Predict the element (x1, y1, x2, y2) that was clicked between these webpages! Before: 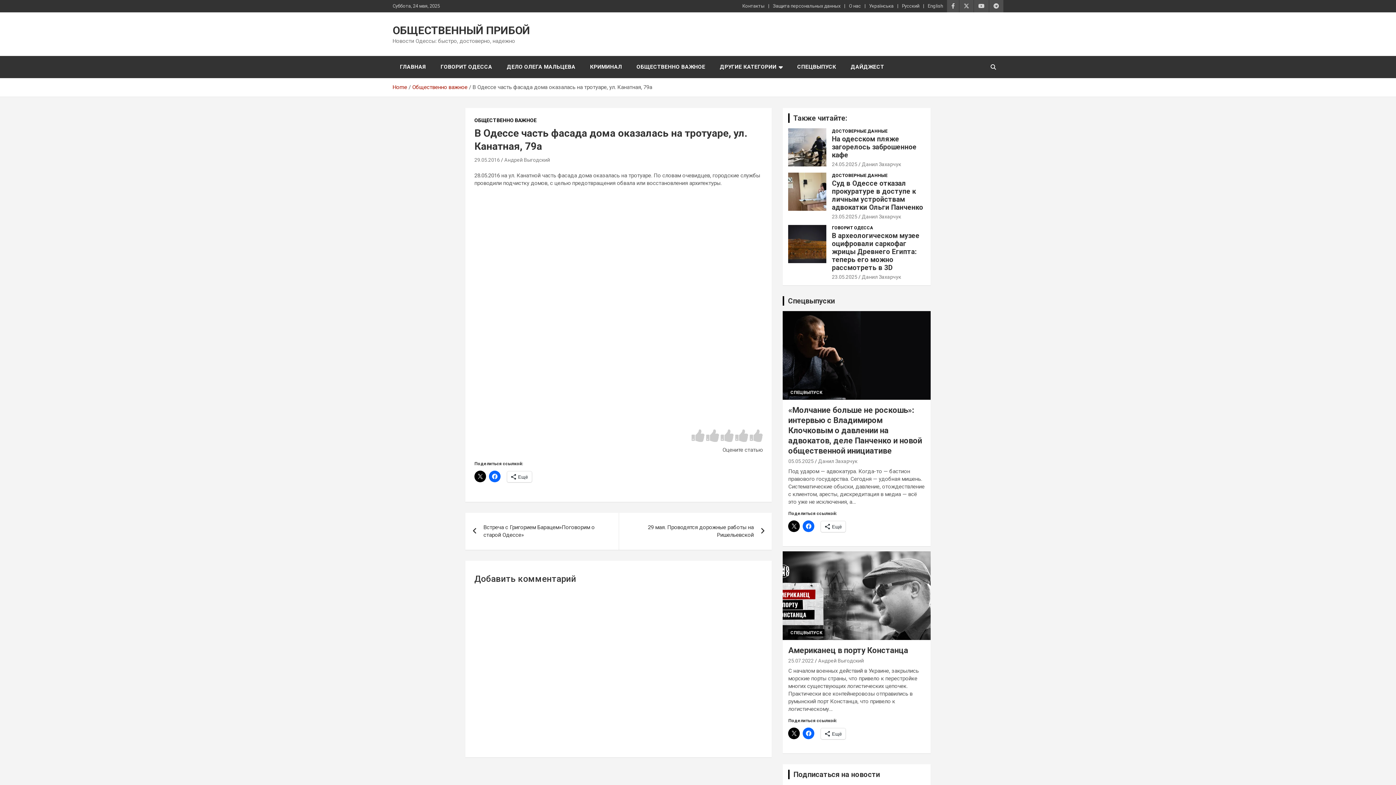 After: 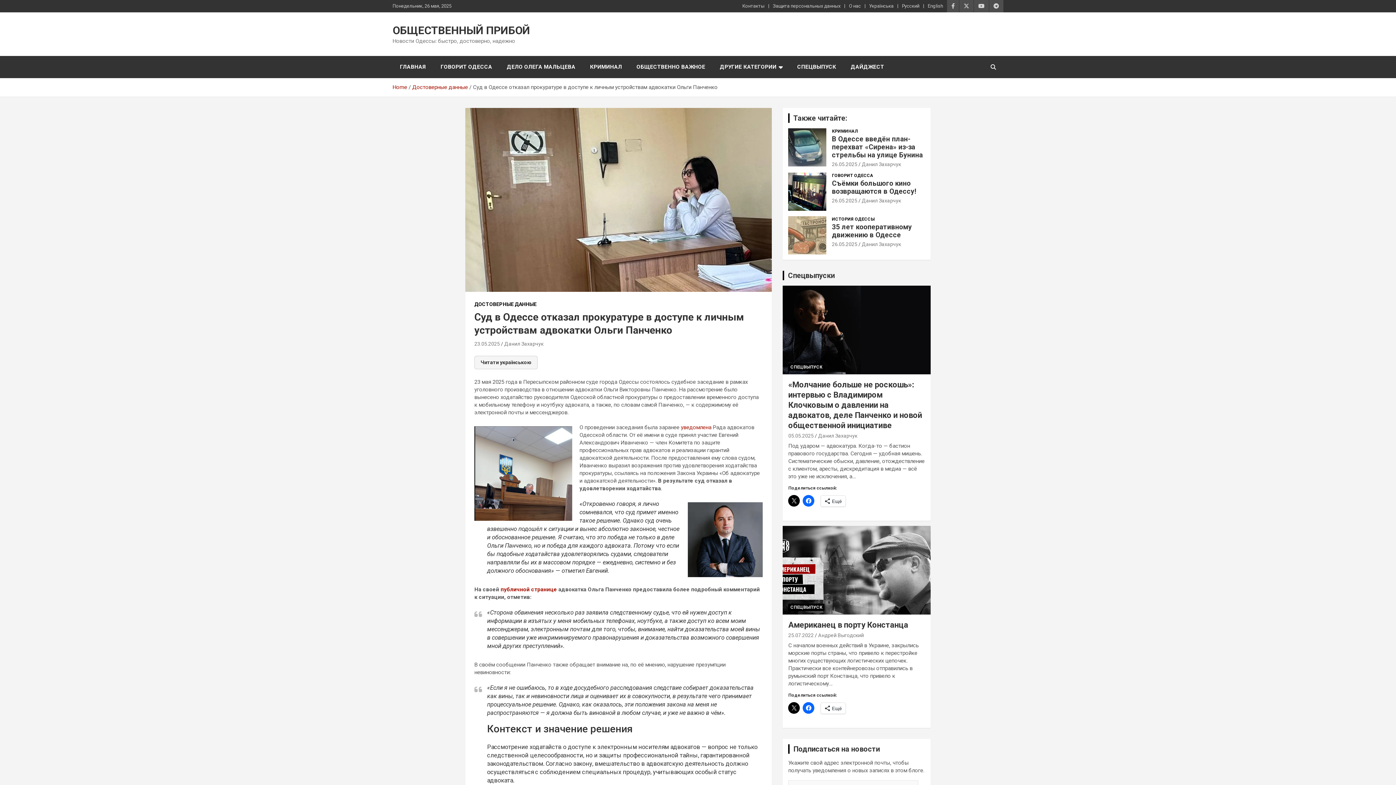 Action: label: 23.05.2025 bbox: (832, 213, 857, 219)